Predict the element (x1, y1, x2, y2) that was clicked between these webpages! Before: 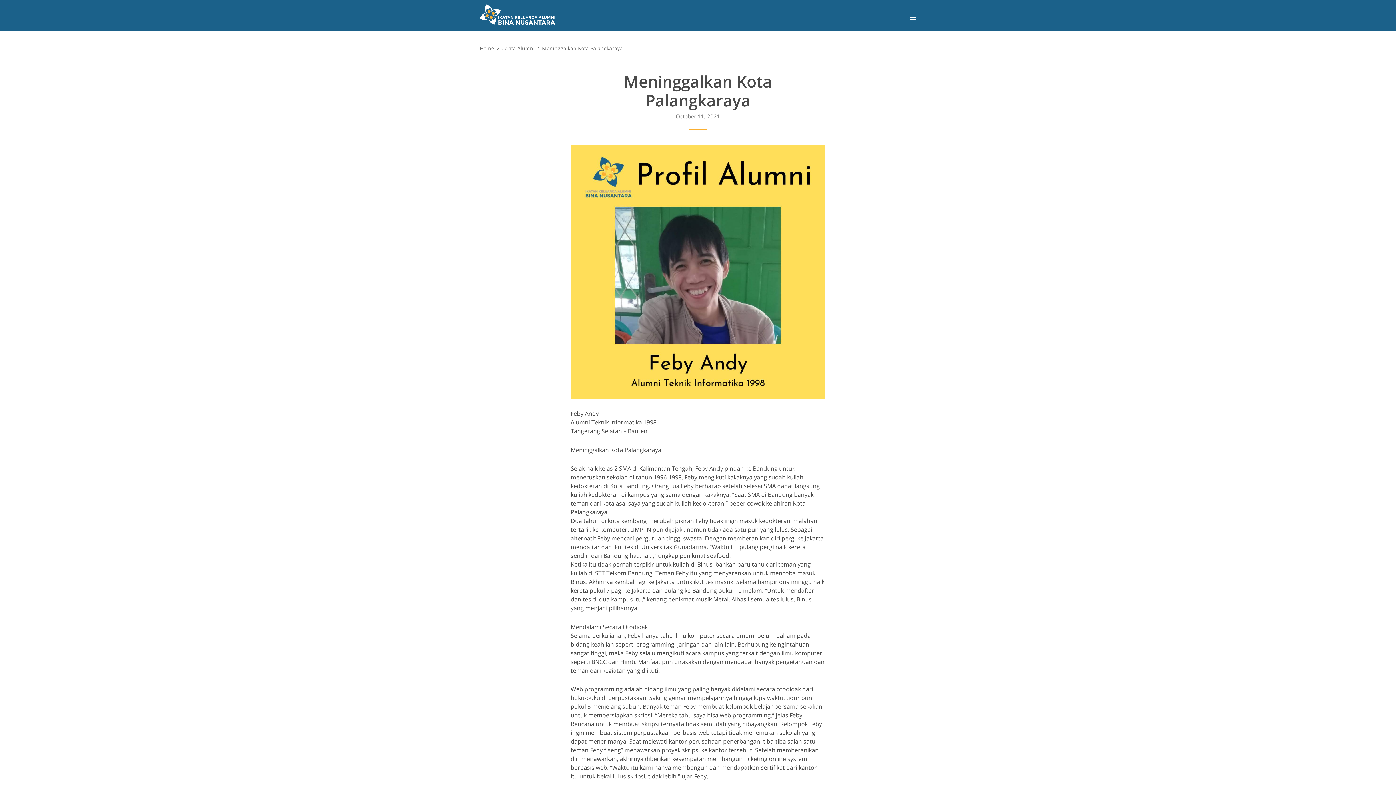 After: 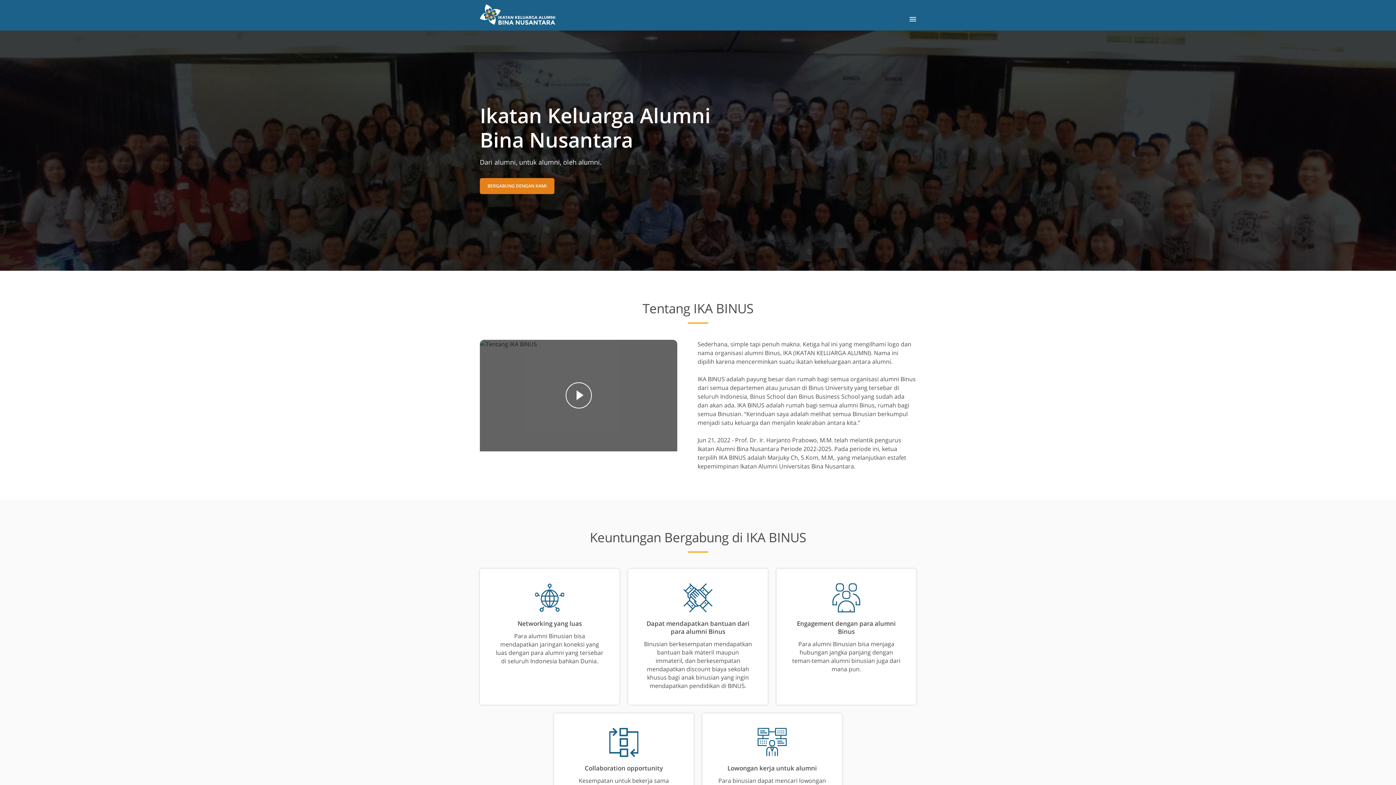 Action: bbox: (480, 44, 494, 51) label: Home